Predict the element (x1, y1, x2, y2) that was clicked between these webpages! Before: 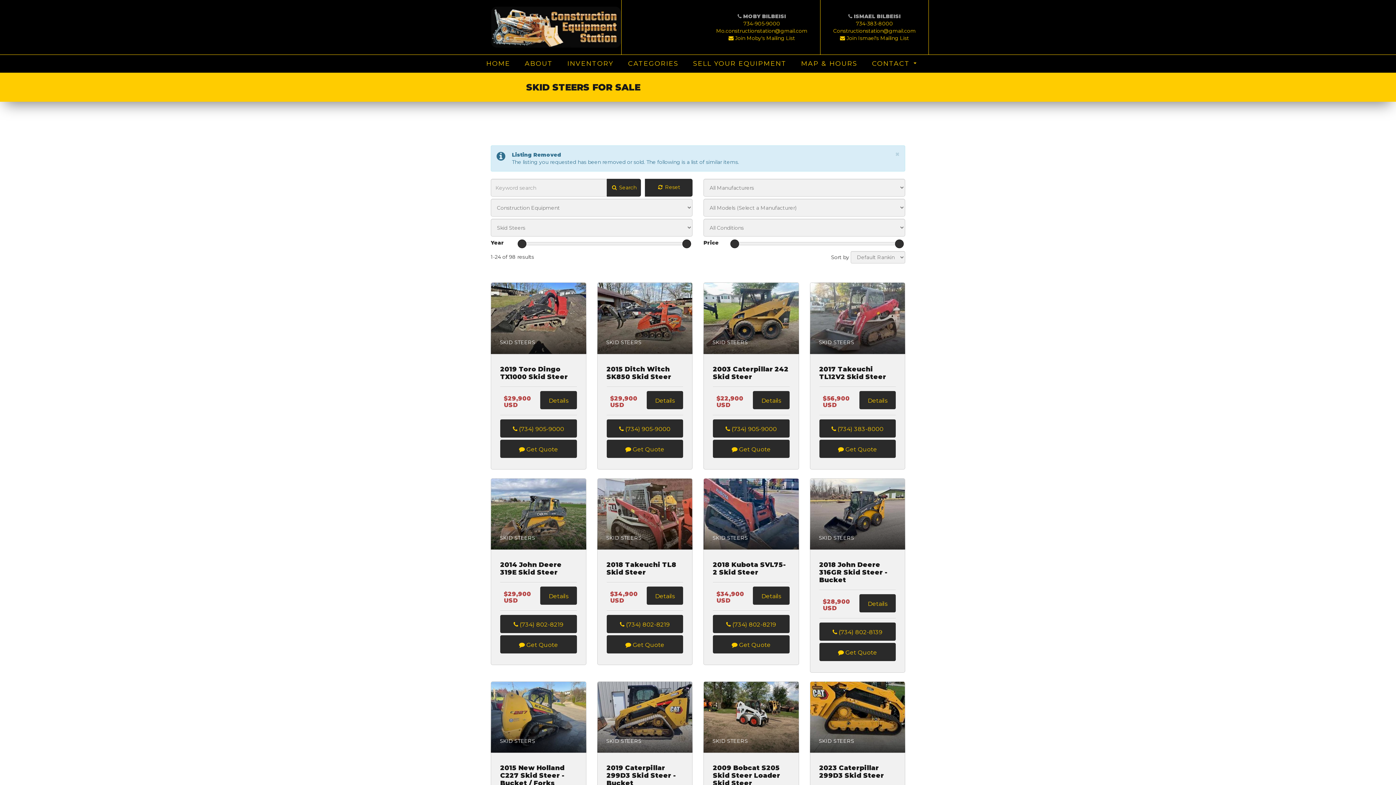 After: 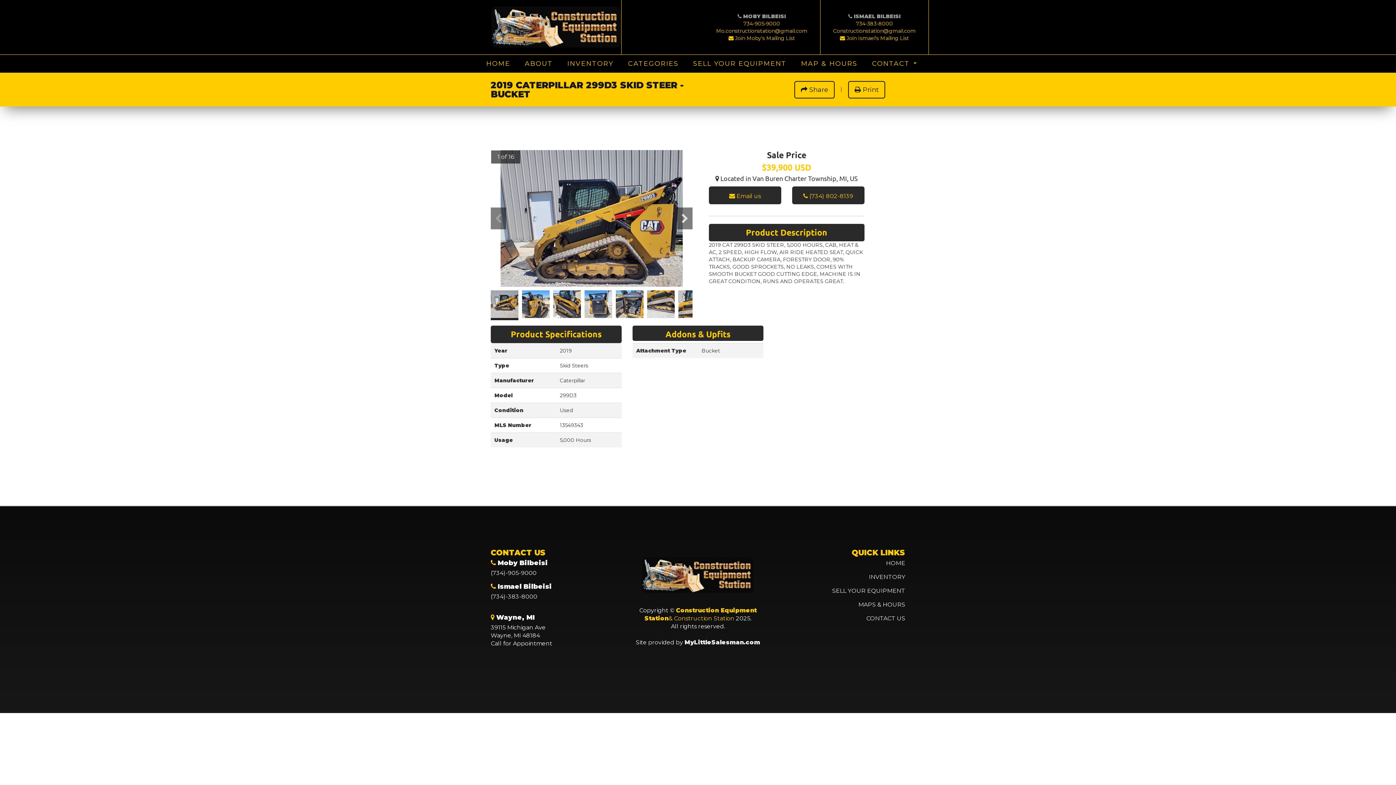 Action: bbox: (597, 681, 692, 753)